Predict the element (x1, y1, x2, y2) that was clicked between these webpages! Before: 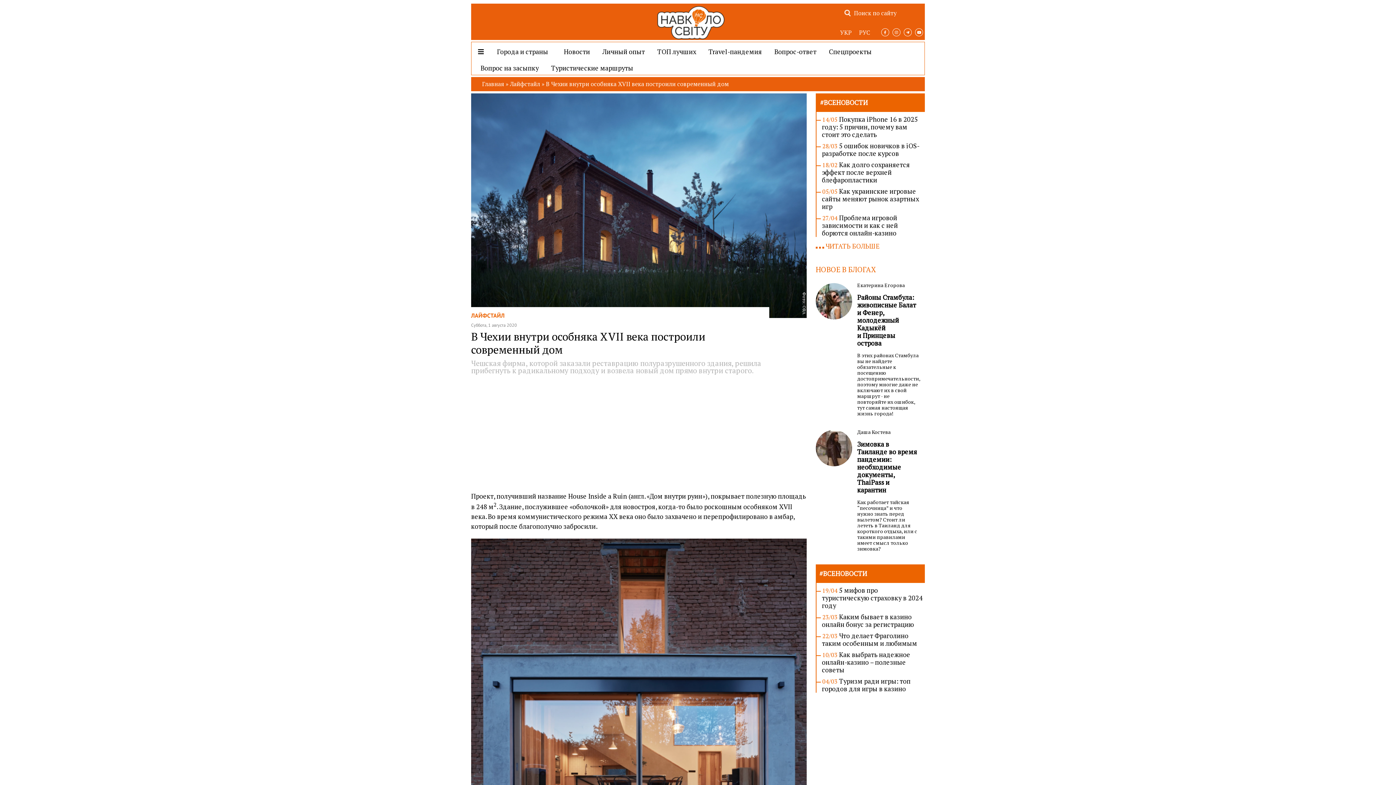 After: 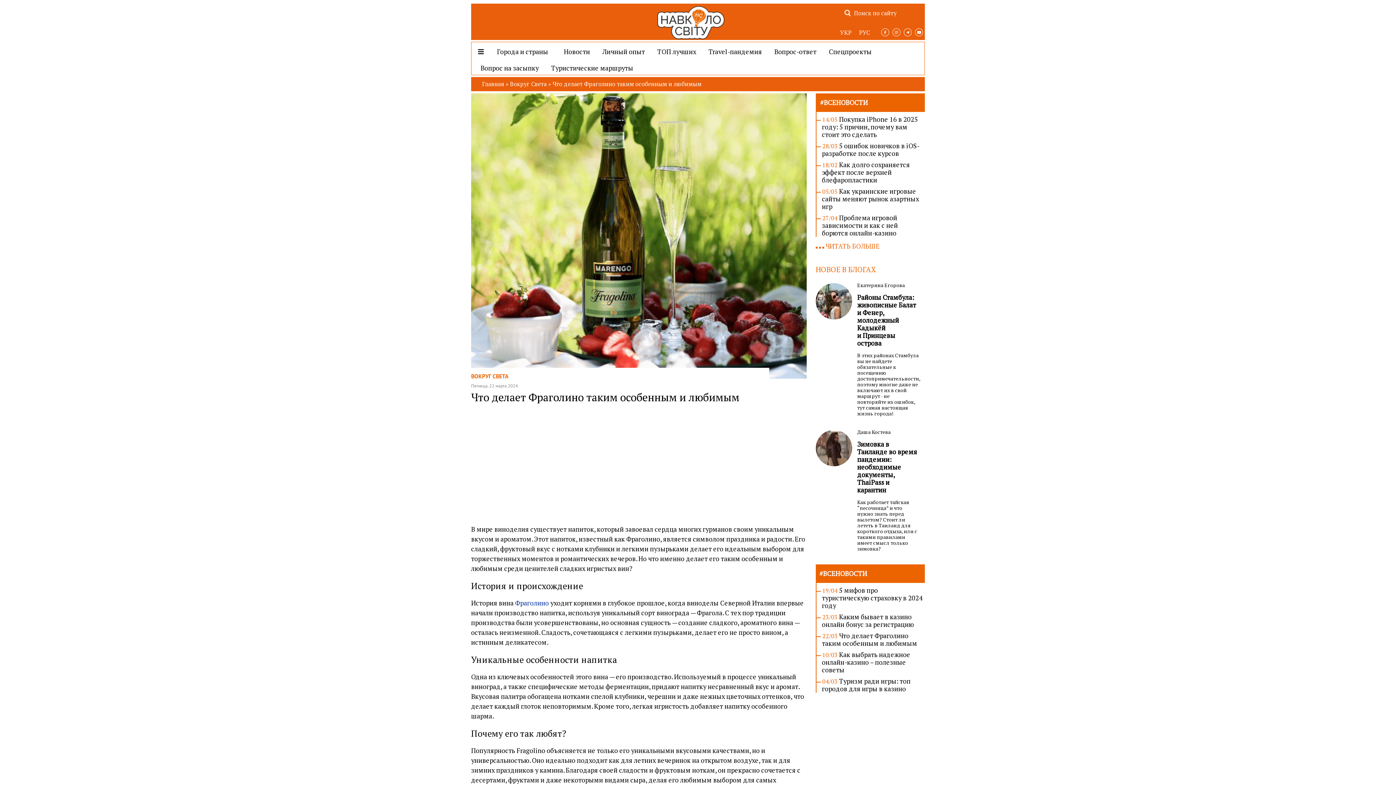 Action: label: Что делает Фраголино таким особенным и любимым bbox: (822, 631, 917, 648)